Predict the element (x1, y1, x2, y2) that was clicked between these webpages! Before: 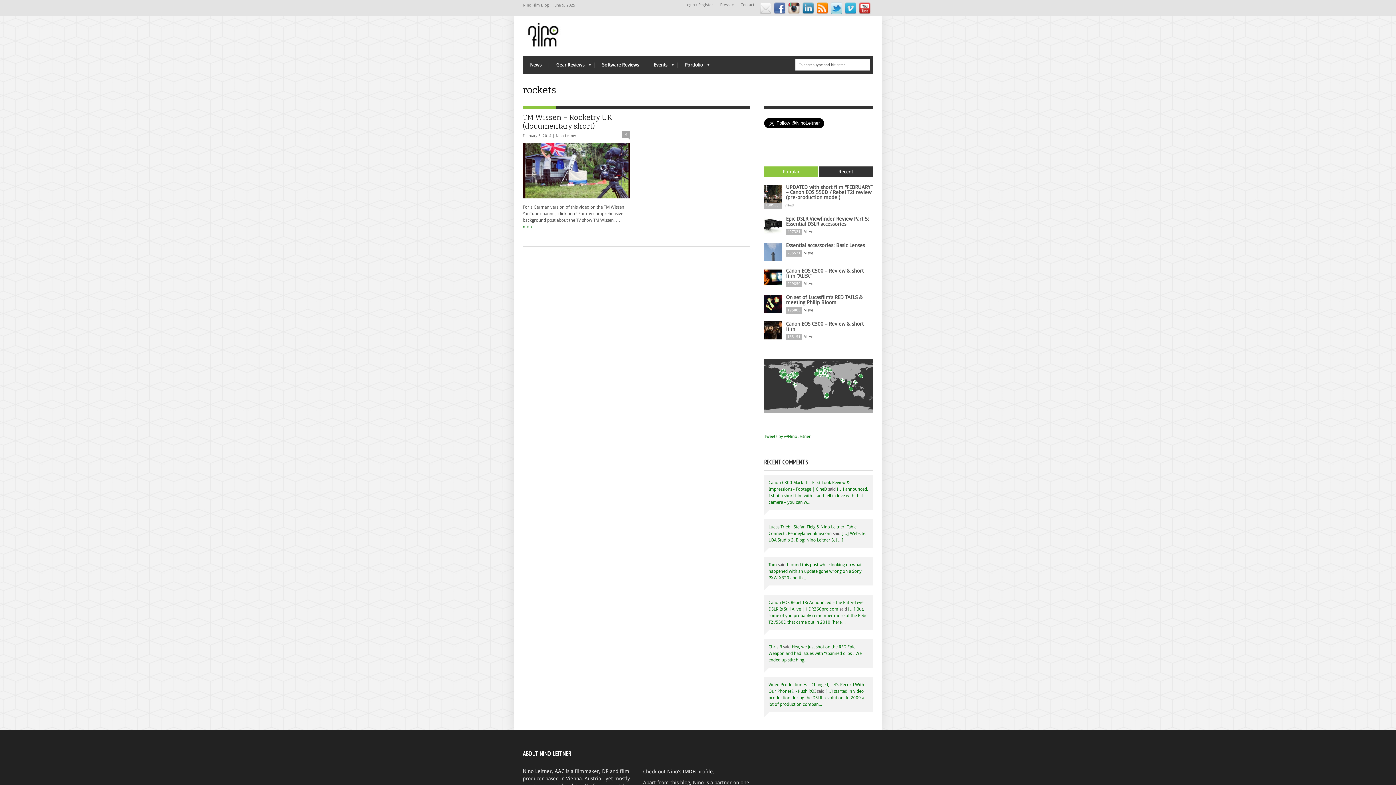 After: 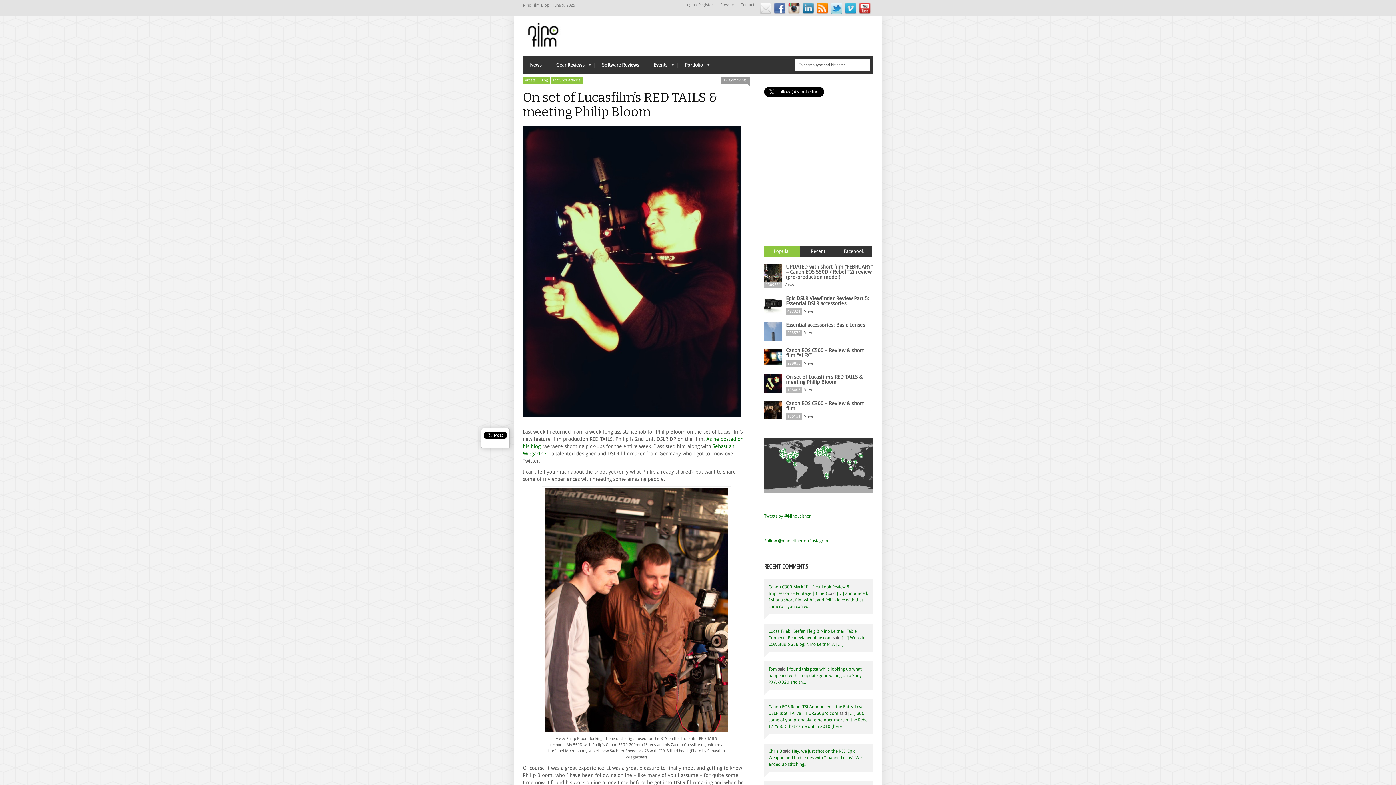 Action: bbox: (764, 294, 782, 313)